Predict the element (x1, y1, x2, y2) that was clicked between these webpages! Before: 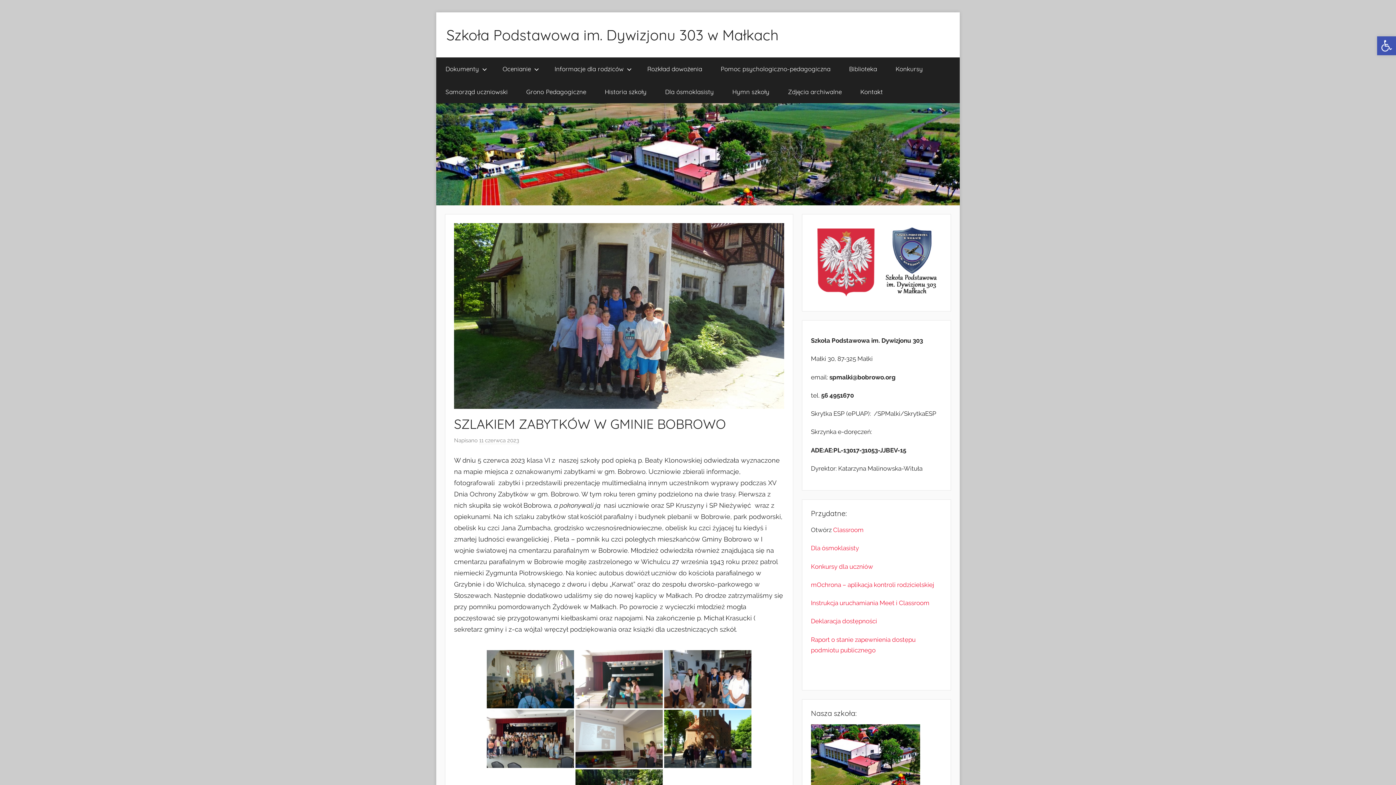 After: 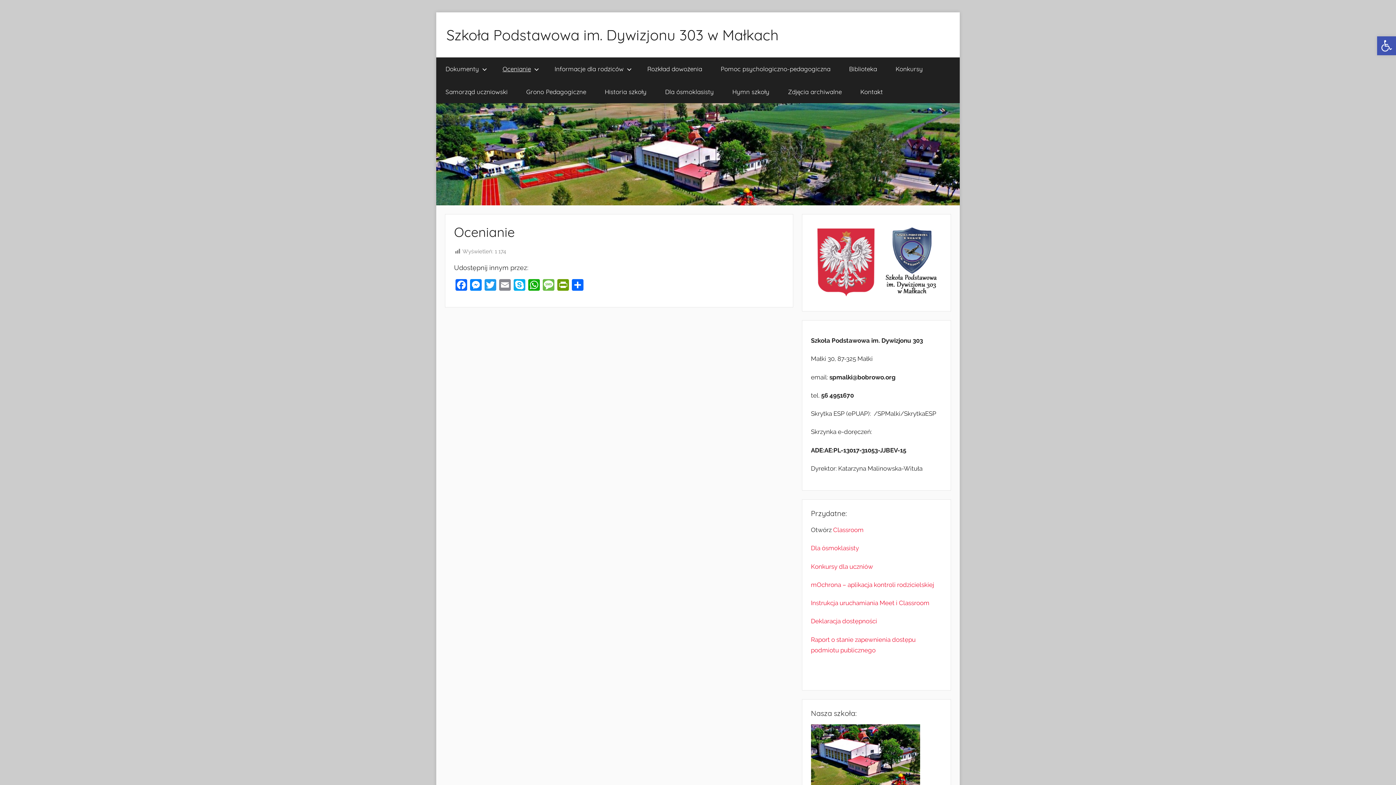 Action: bbox: (493, 57, 545, 80) label: Ocenianie